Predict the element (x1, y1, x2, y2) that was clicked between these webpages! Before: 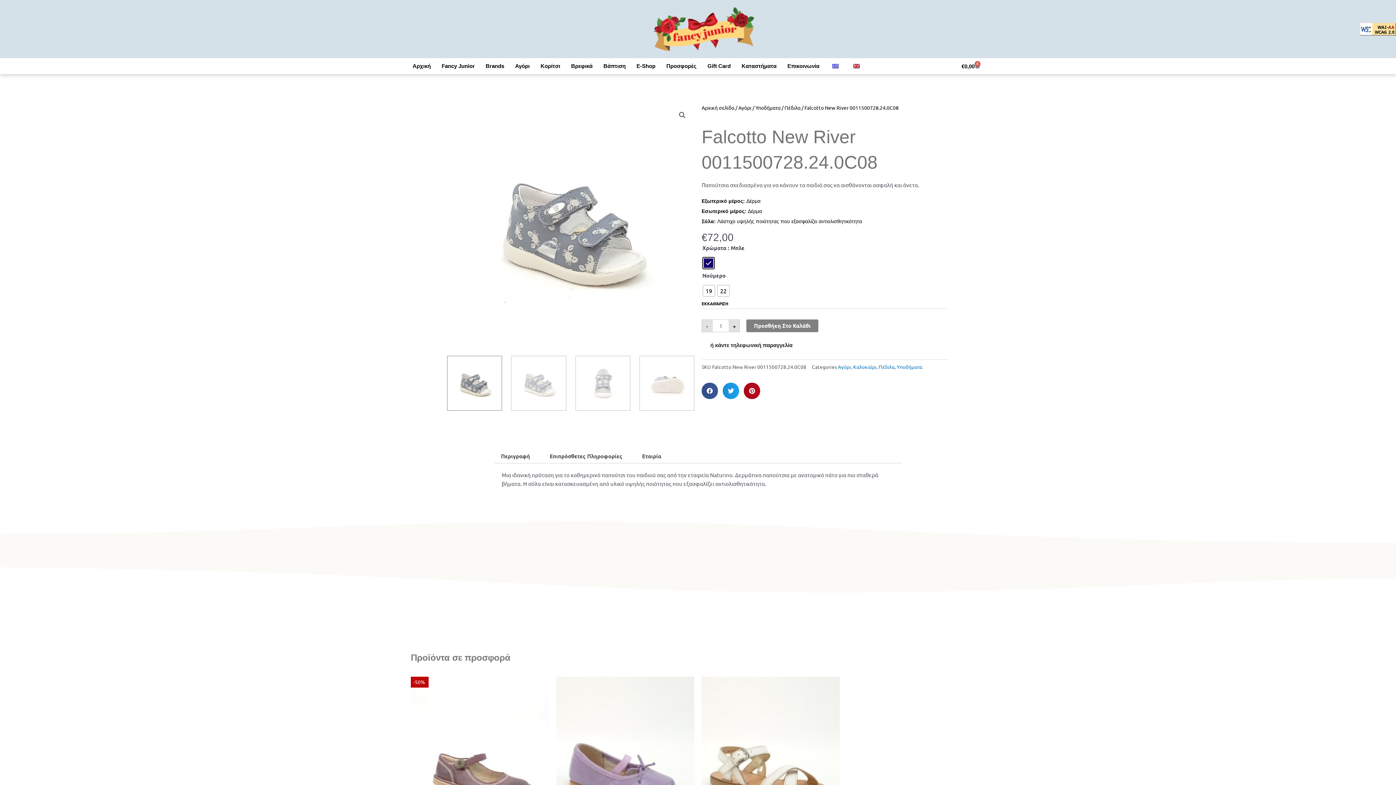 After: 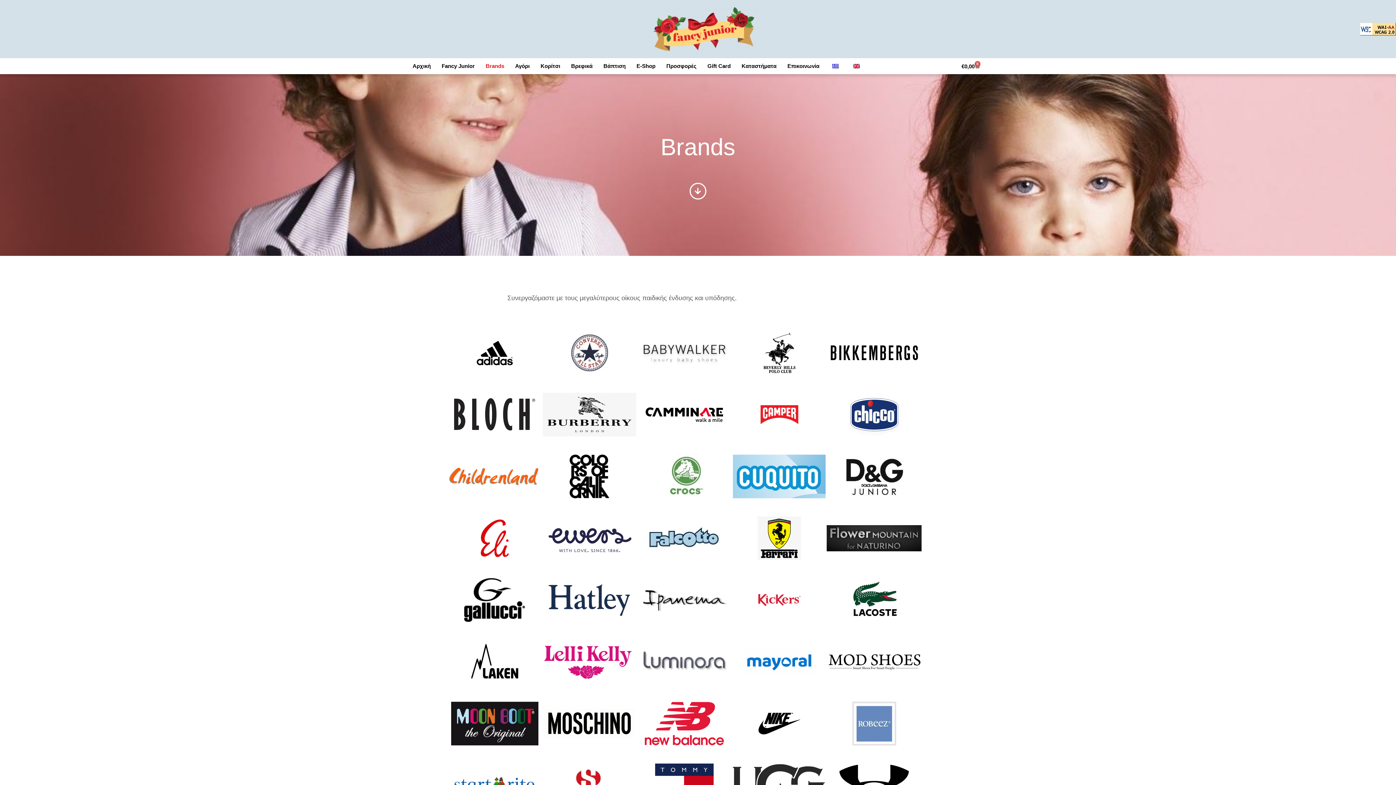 Action: bbox: (480, 58, 509, 74) label: Brands